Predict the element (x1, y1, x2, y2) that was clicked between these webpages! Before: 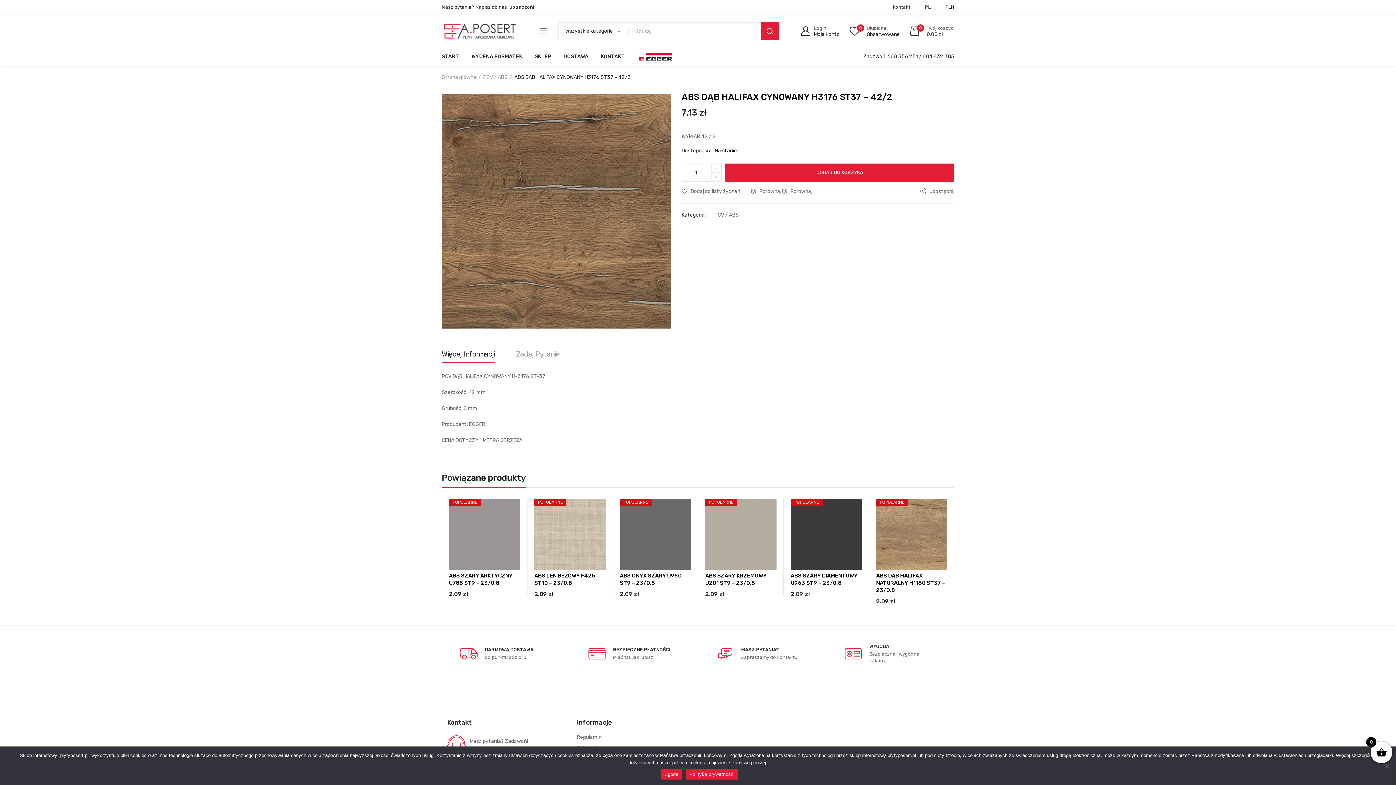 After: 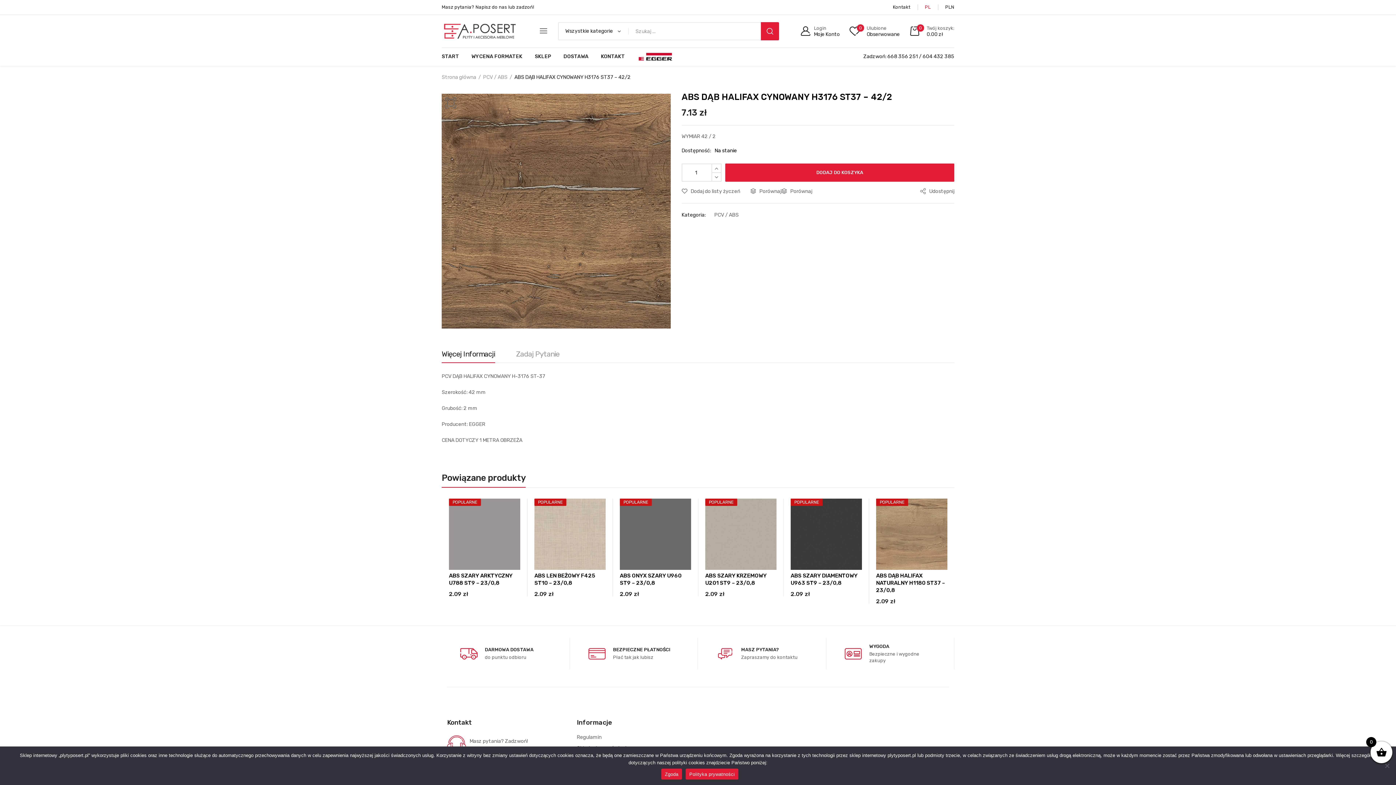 Action: bbox: (925, 0, 930, 14) label: PL